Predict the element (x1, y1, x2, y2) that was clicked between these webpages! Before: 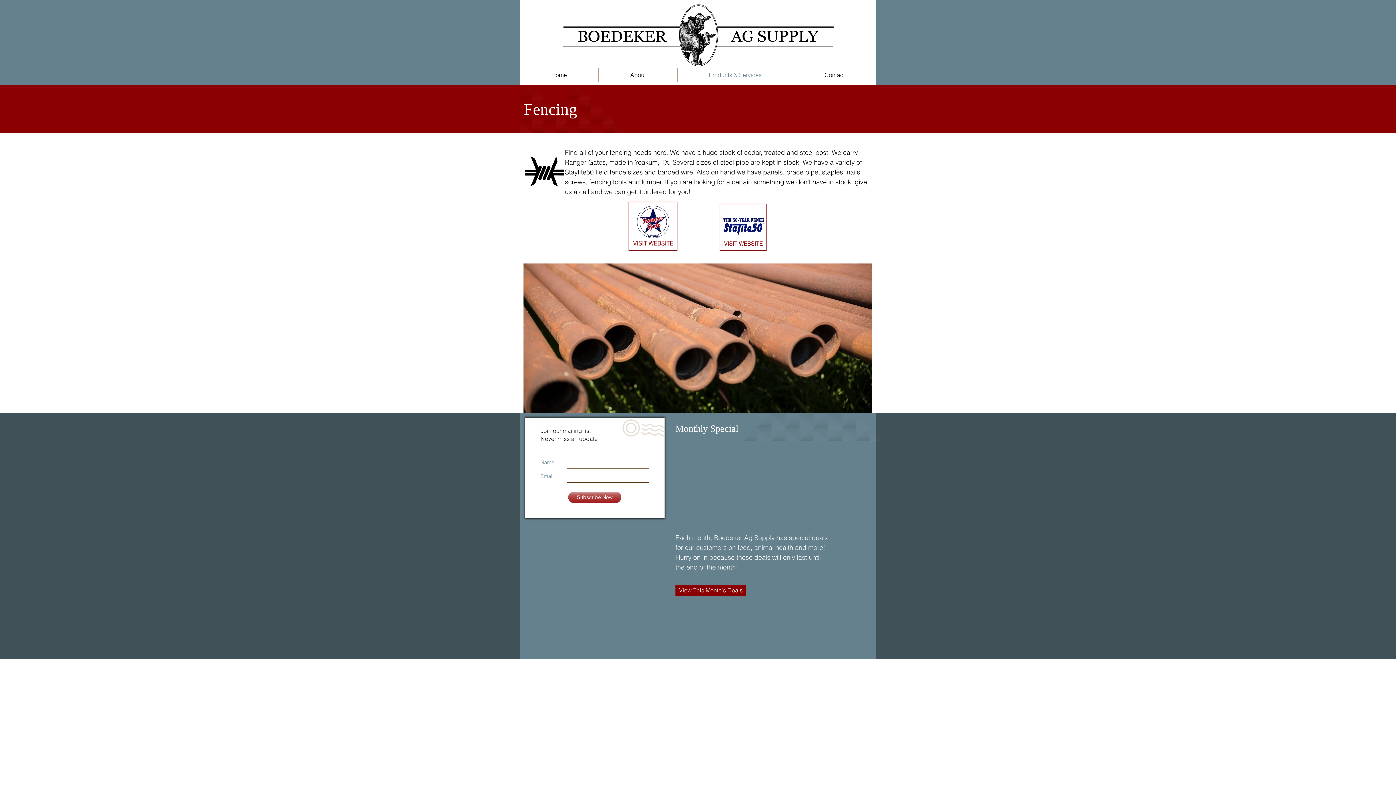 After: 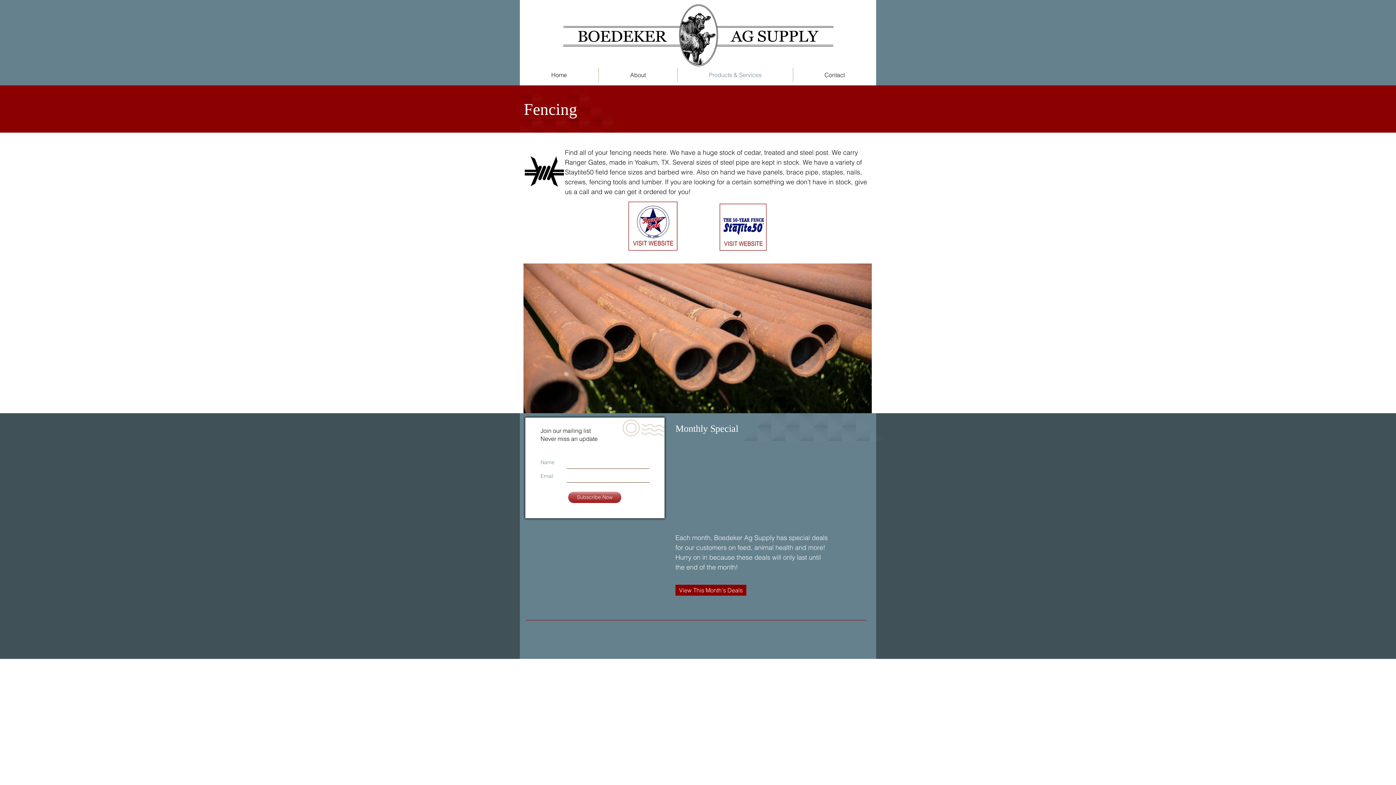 Action: bbox: (717, 201, 769, 253)